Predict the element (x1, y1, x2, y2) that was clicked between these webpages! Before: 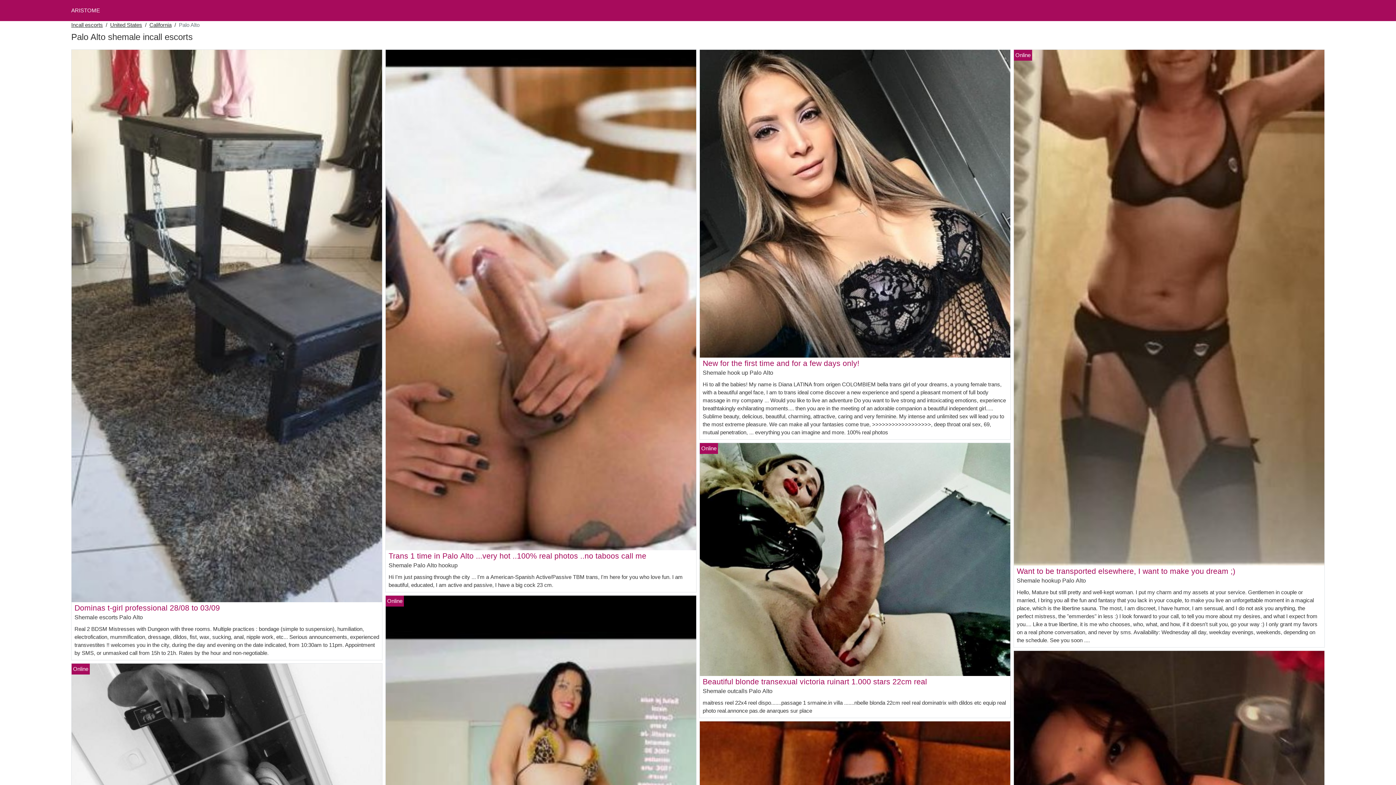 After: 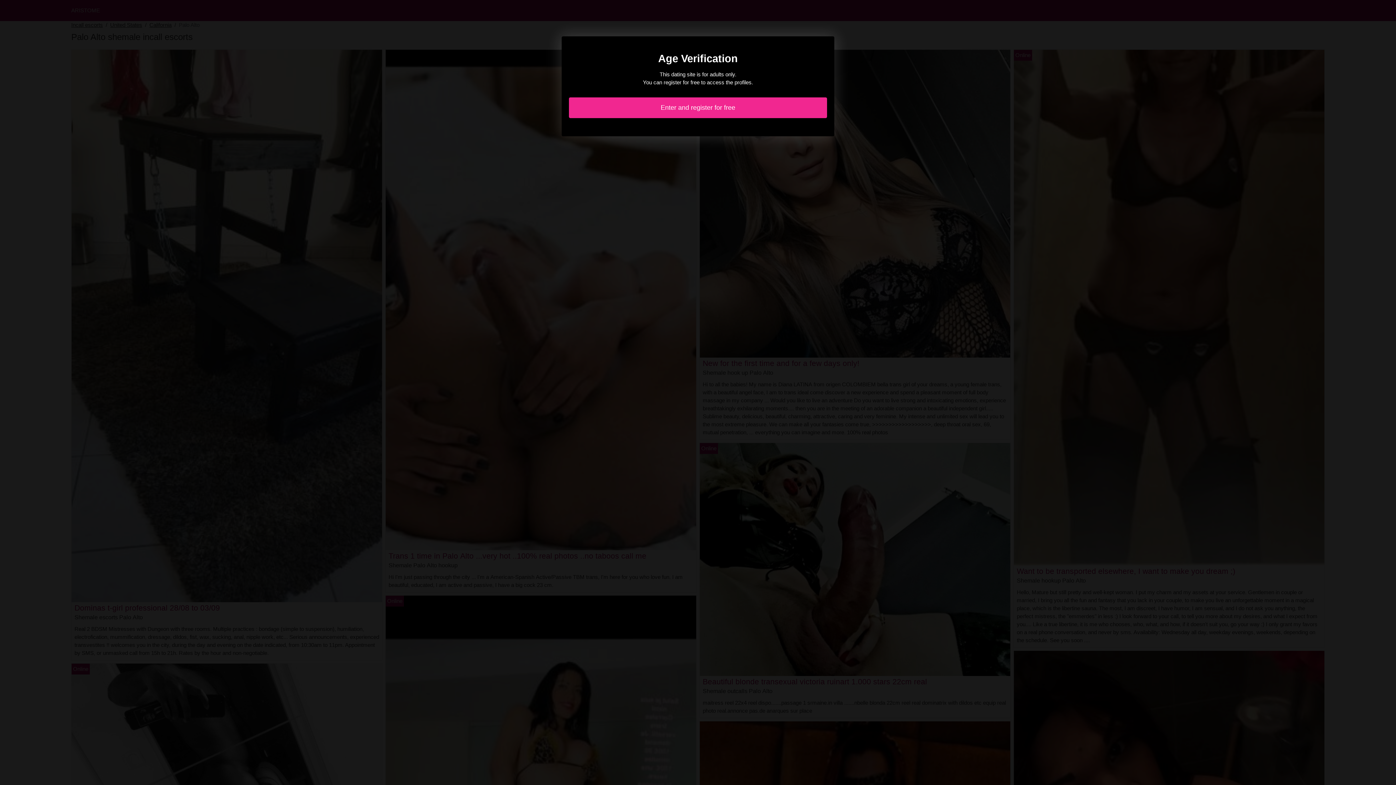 Action: bbox: (700, 200, 1010, 206)